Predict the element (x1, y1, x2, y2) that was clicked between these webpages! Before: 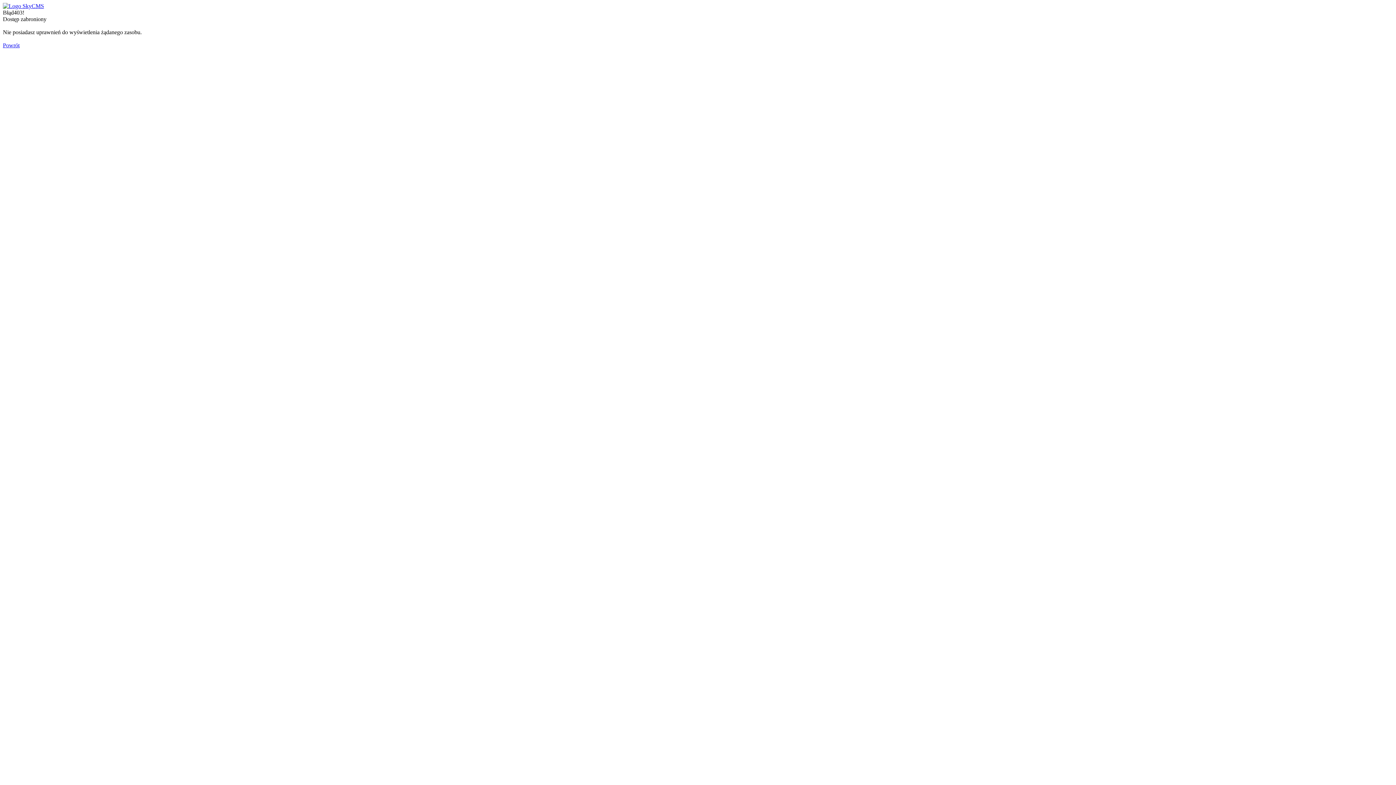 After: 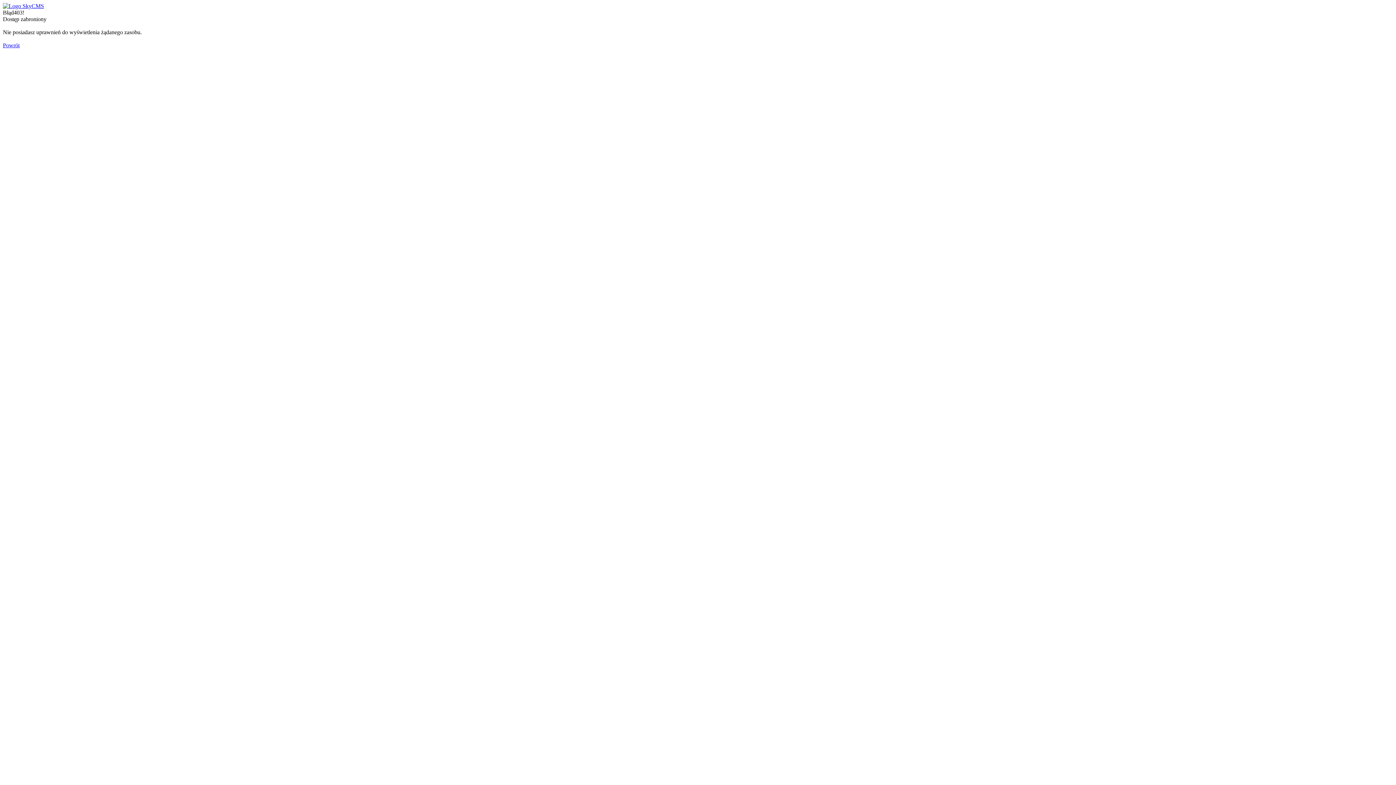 Action: bbox: (2, 42, 19, 48) label: Powrót